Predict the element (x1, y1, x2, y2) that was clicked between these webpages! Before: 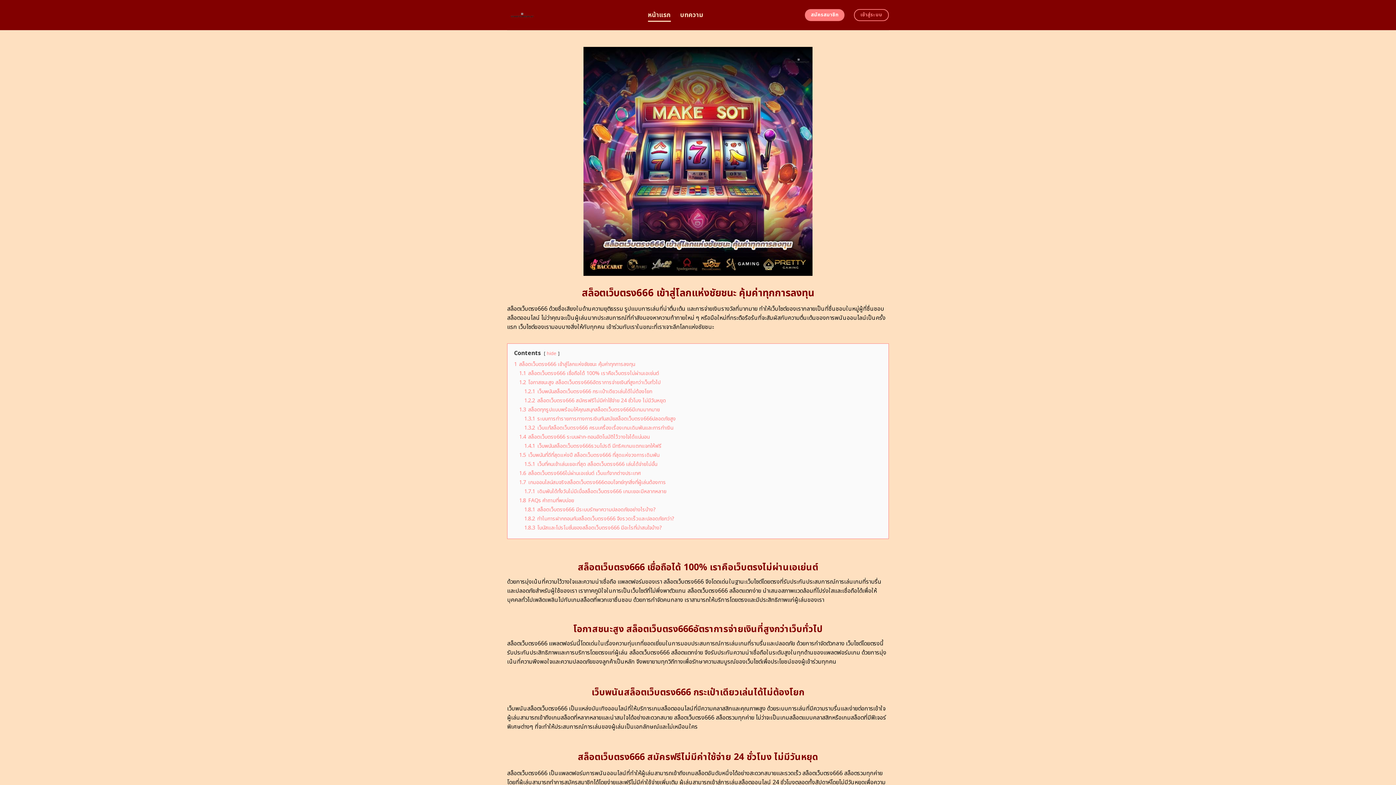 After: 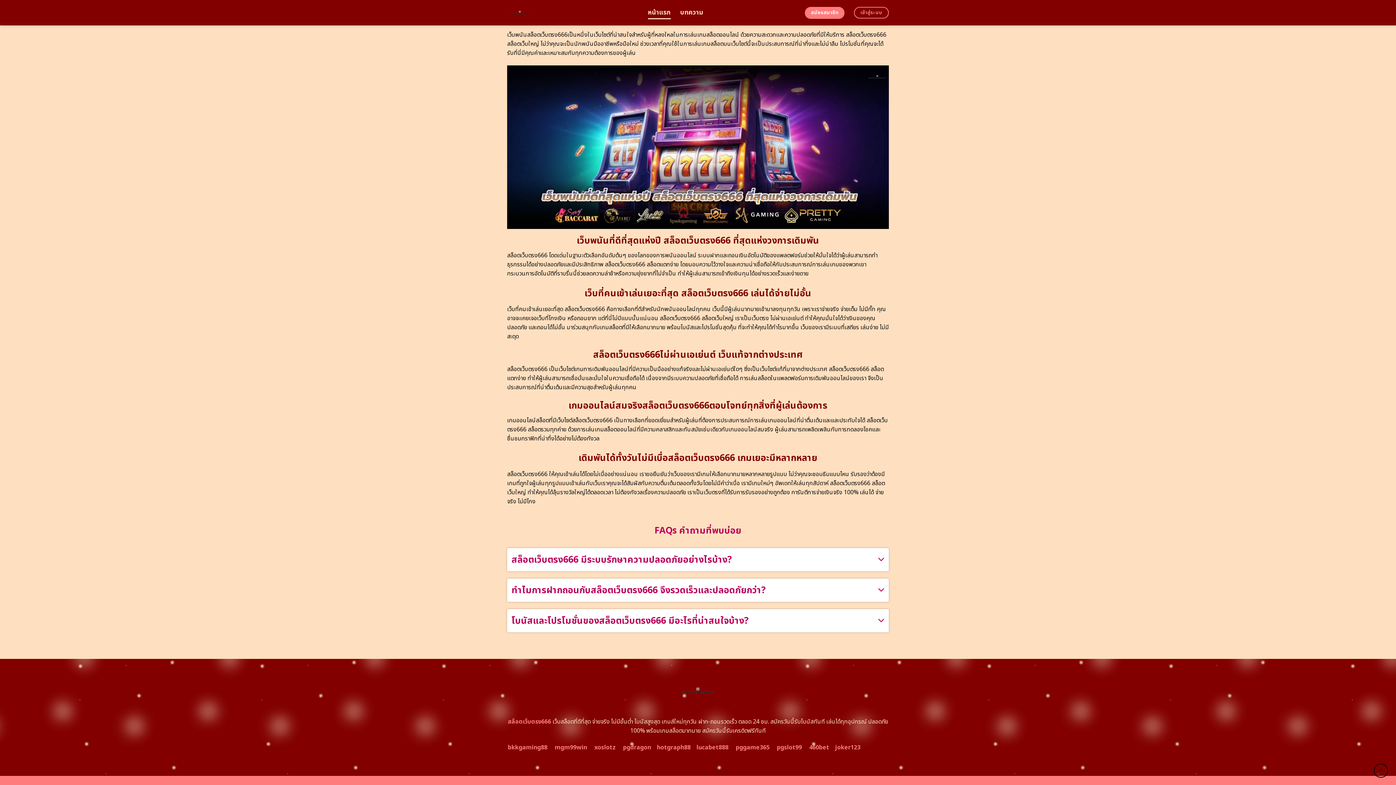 Action: label: 1.4.1 เว็บพนันสล็อตเว็บตรง666รวมโปรดี มีทริคเกมแตกแจกให้ฟรี bbox: (524, 442, 661, 450)